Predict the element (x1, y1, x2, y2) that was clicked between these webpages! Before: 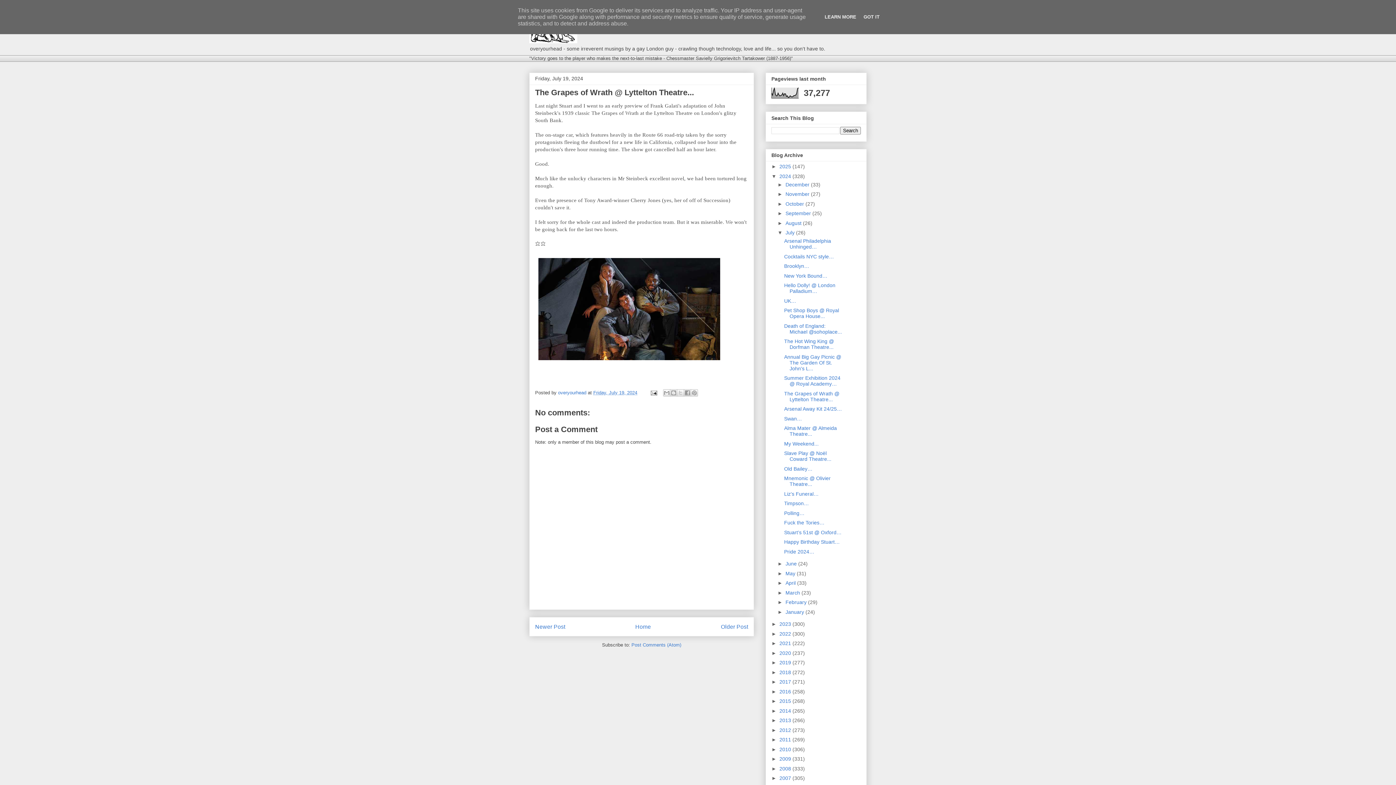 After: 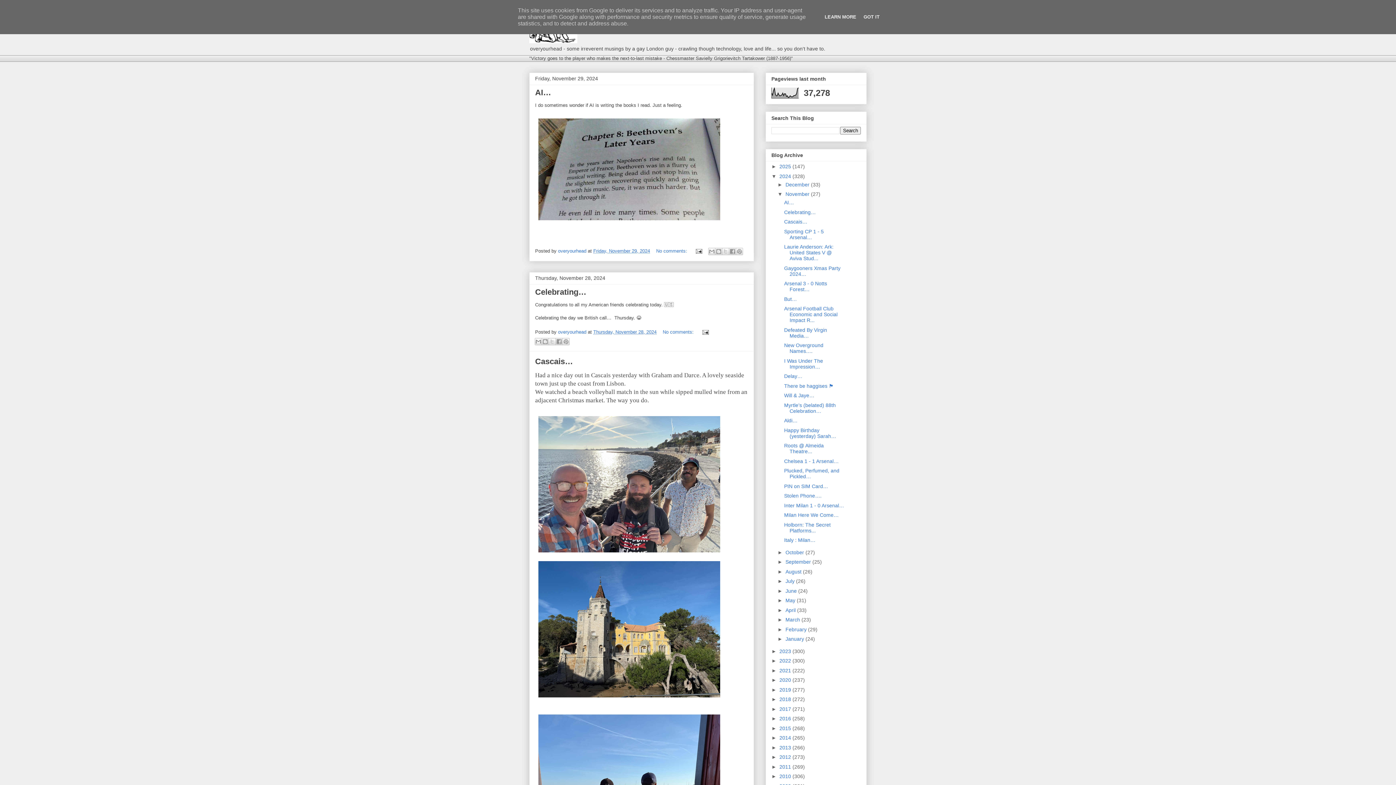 Action: bbox: (785, 191, 811, 197) label: November 